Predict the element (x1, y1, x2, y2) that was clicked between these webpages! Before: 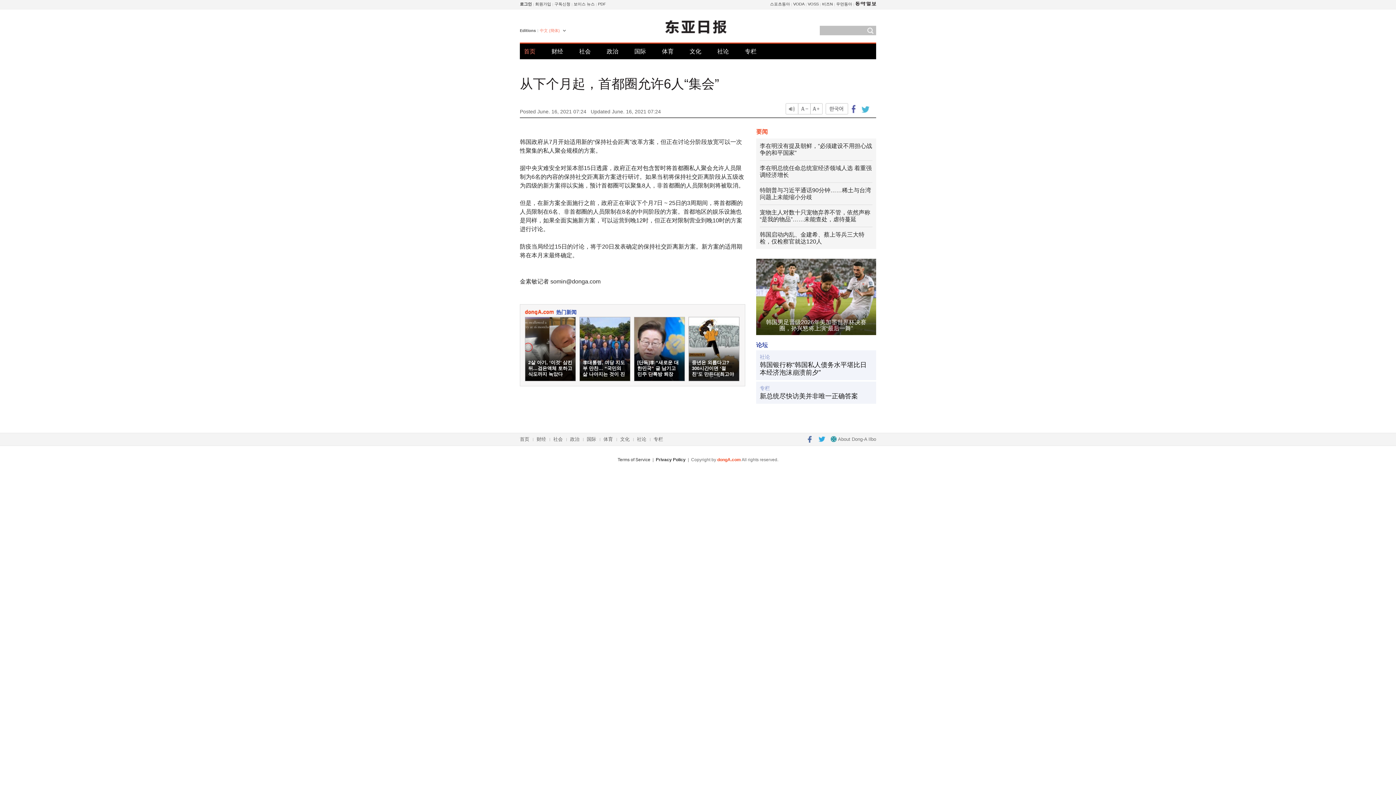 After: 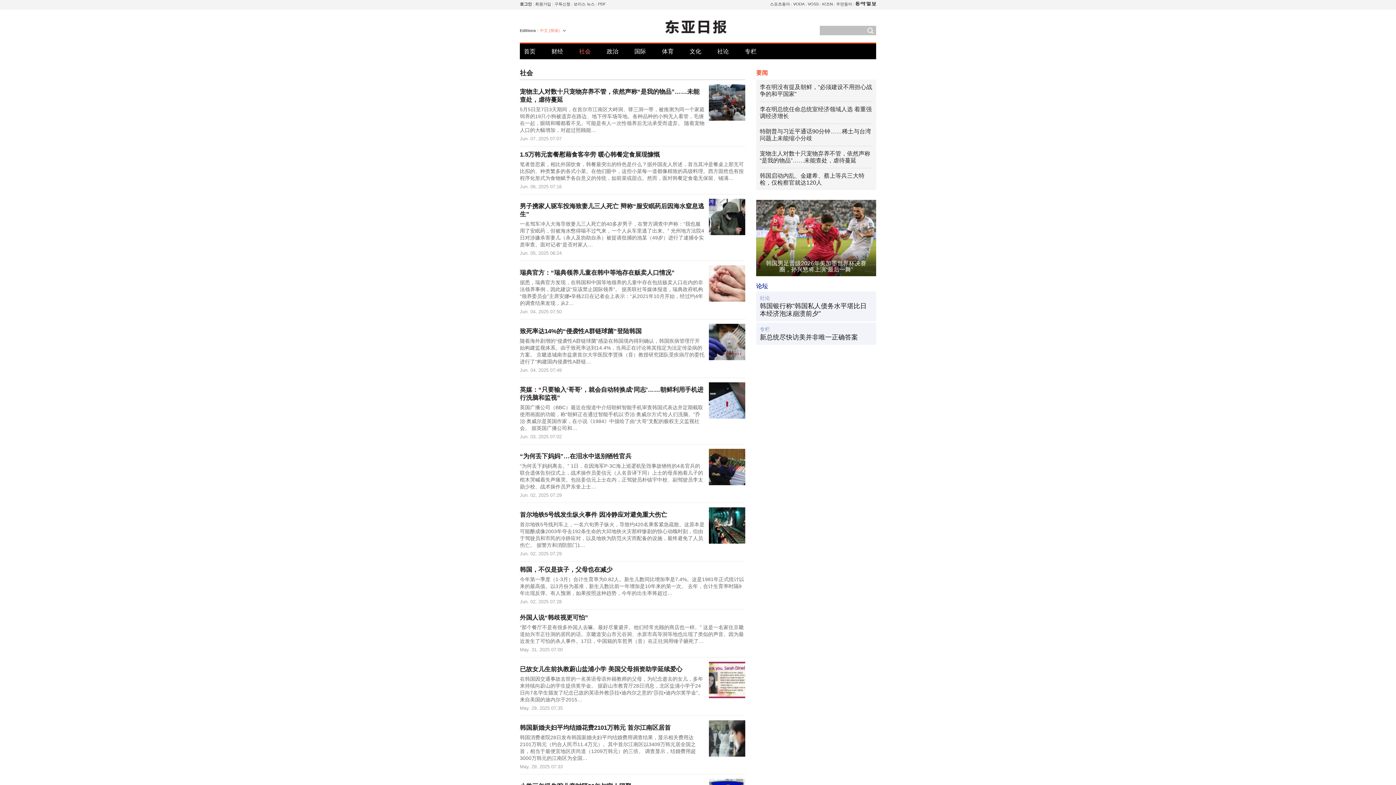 Action: bbox: (579, 43, 590, 59) label: 社会